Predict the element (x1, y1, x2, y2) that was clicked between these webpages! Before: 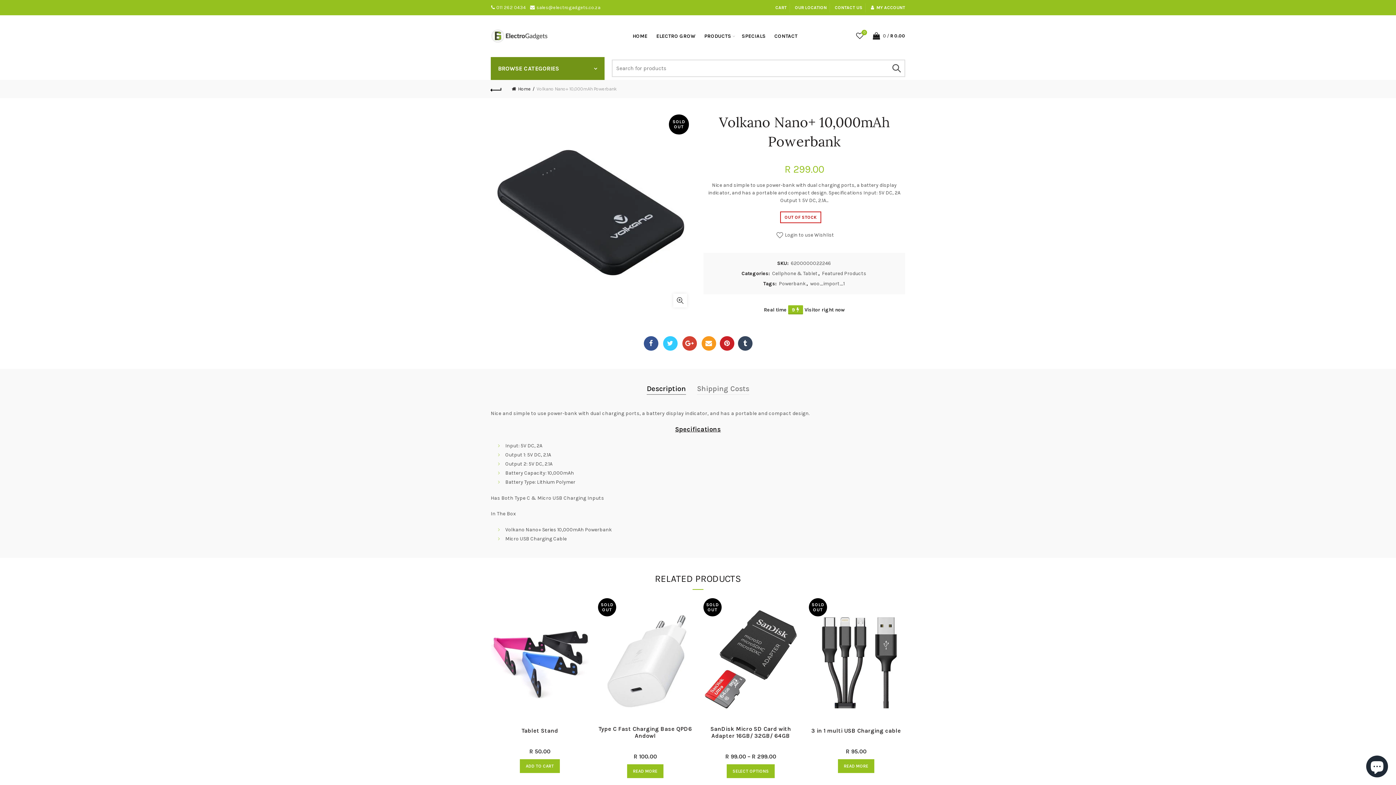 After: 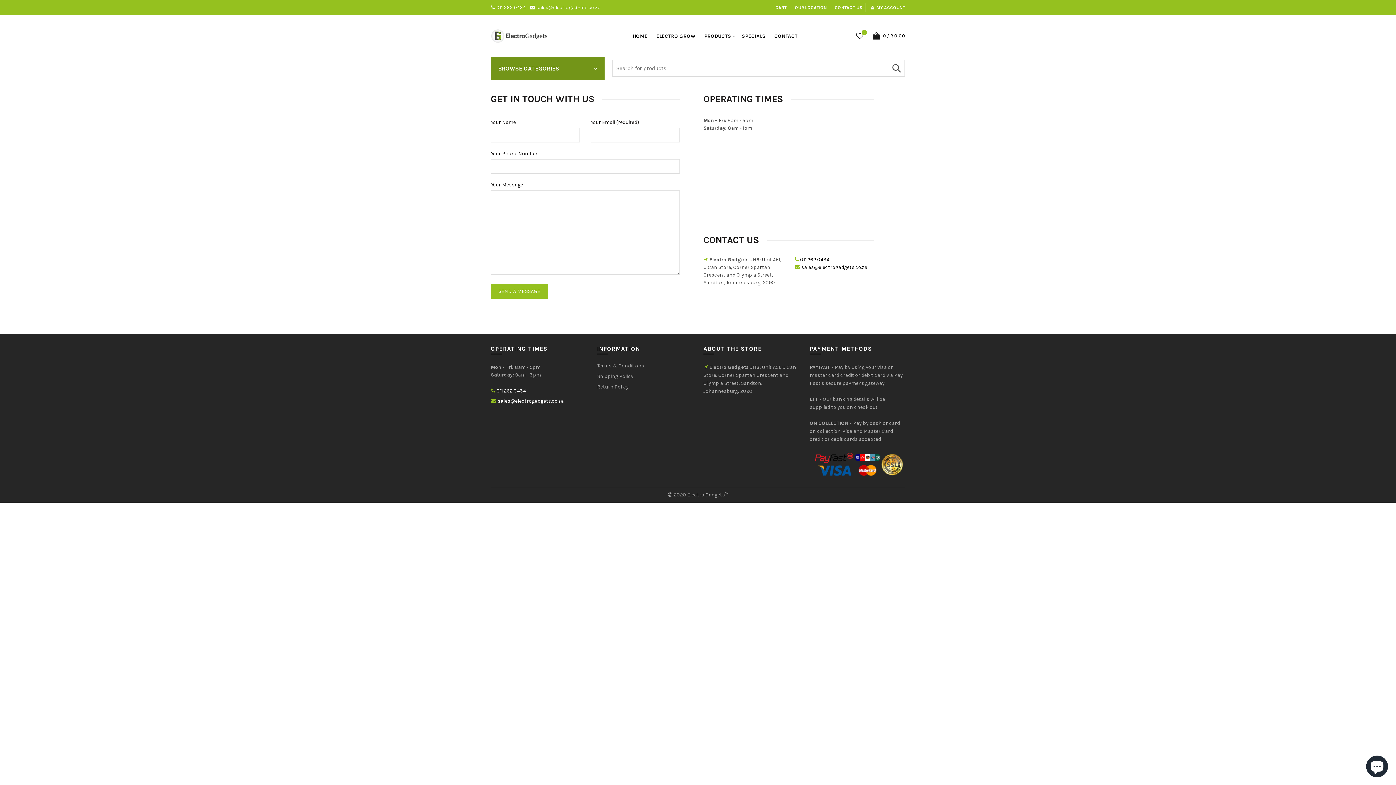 Action: bbox: (835, 4, 862, 10) label: CONTACT US